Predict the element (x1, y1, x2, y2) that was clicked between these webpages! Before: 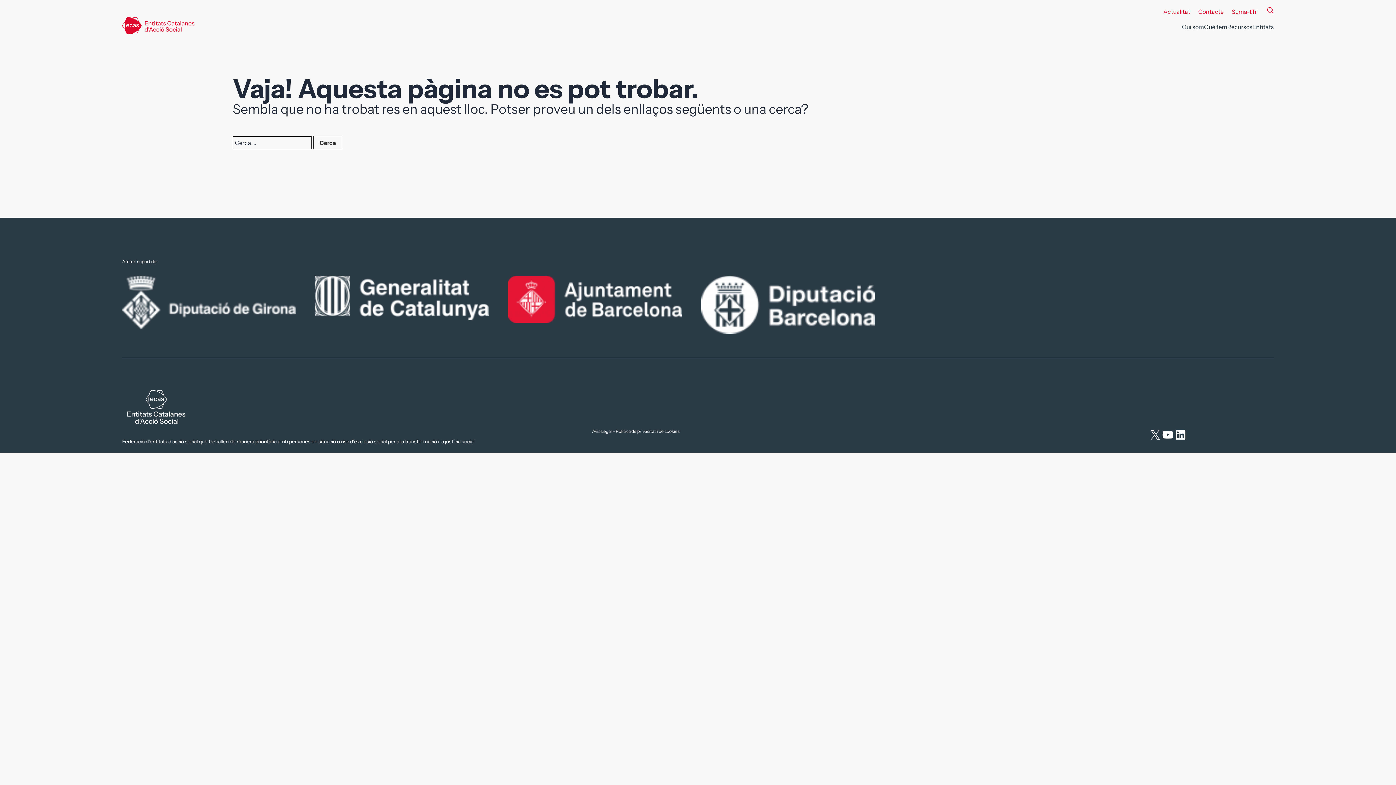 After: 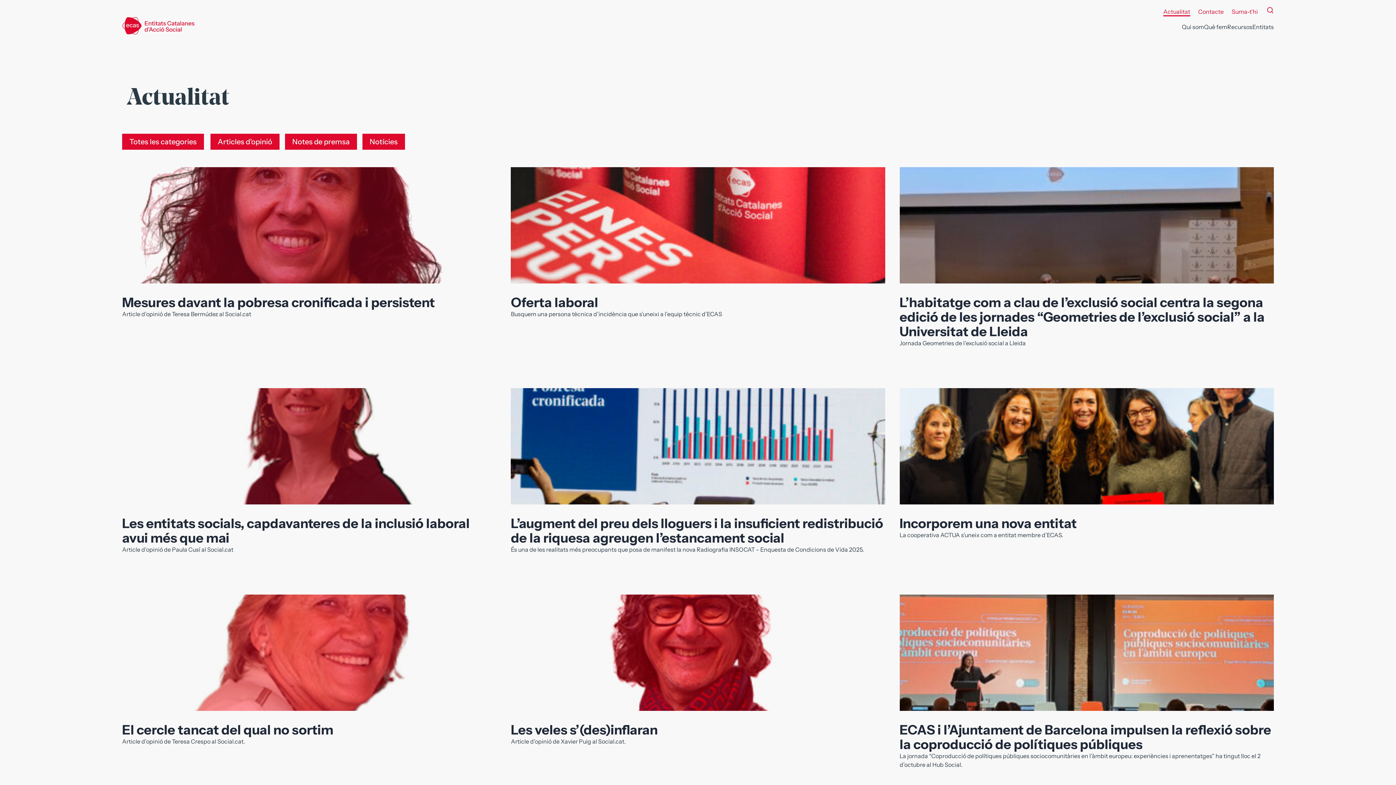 Action: bbox: (1163, 8, 1190, 15) label: Actualitat